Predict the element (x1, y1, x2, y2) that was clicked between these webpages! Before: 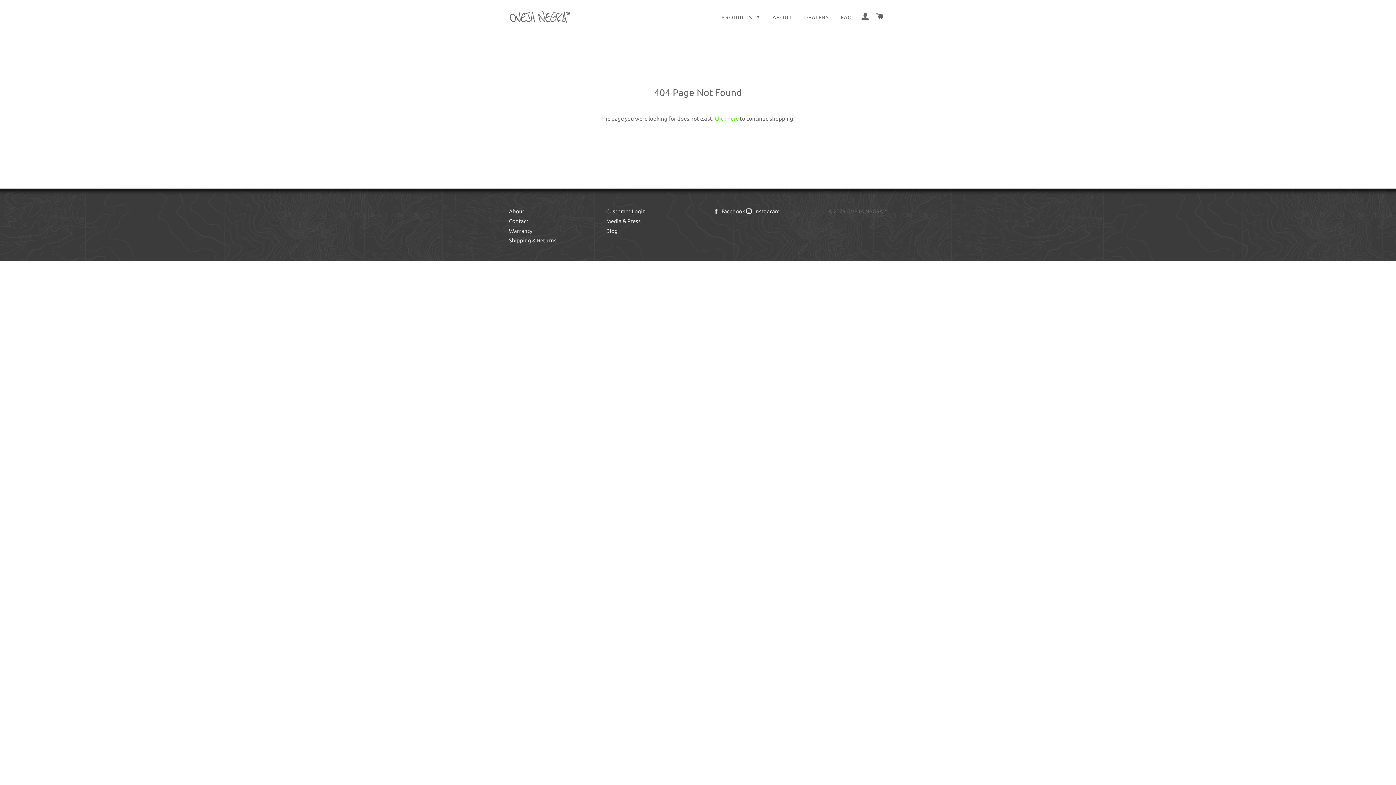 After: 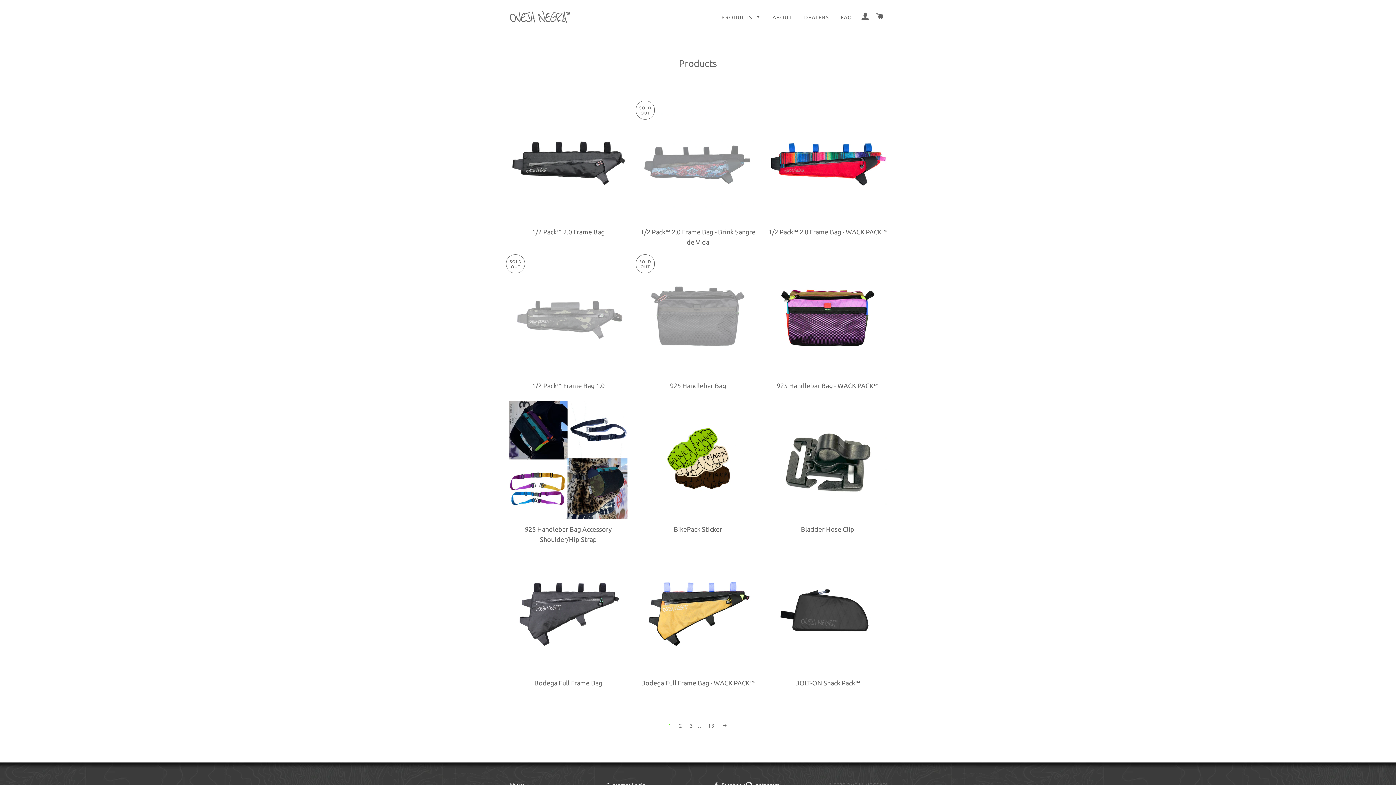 Action: bbox: (716, 8, 766, 26) label: PRODUCTS 